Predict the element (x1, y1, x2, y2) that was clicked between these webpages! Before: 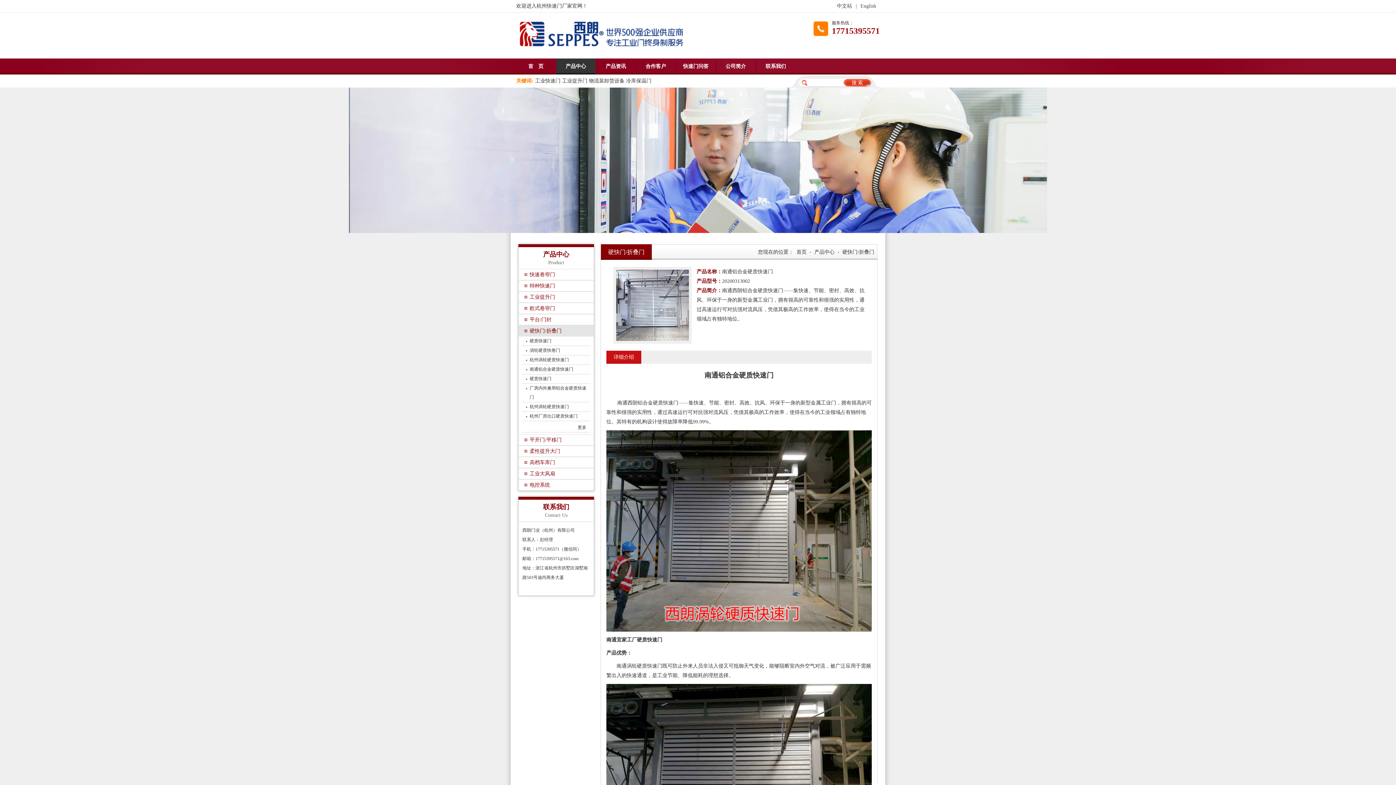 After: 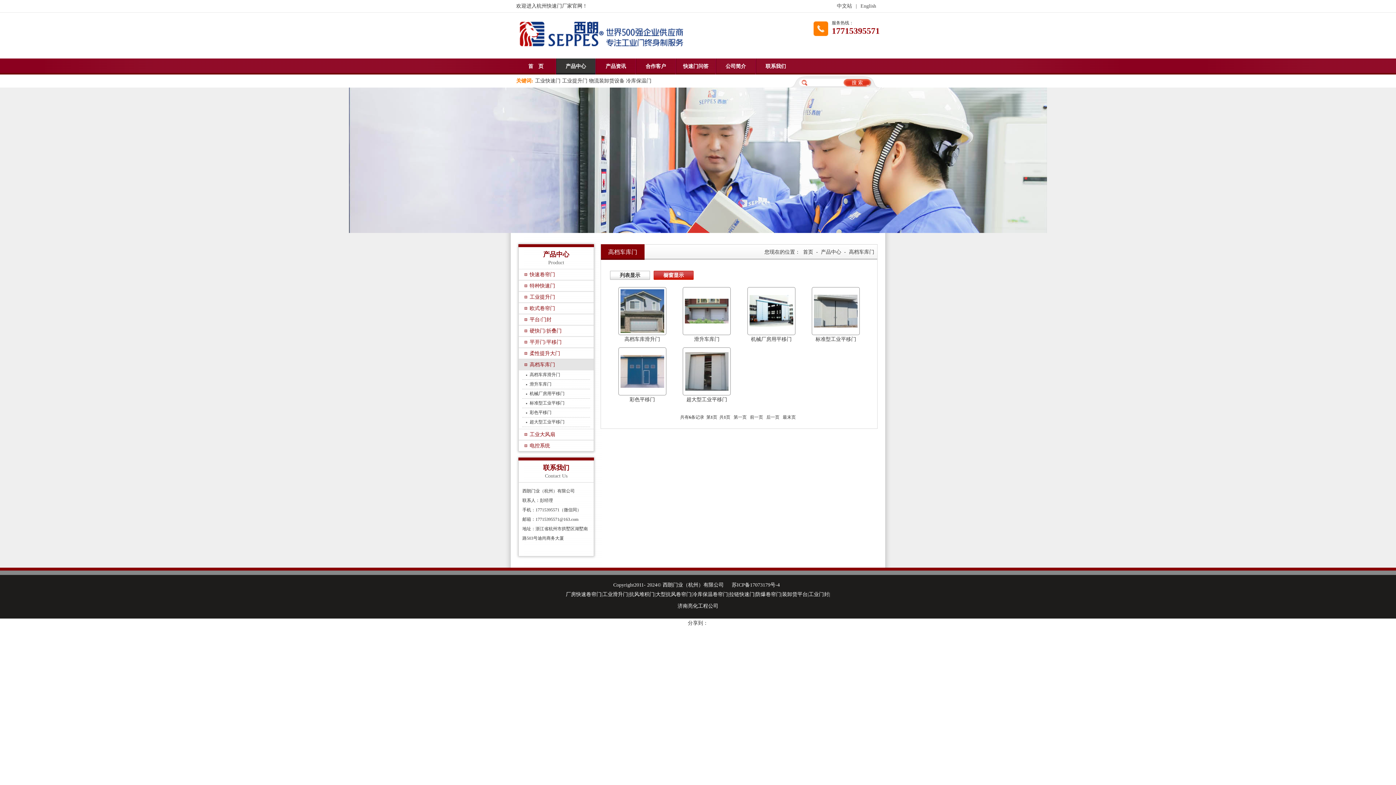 Action: bbox: (518, 457, 593, 468) label: 高档车库门